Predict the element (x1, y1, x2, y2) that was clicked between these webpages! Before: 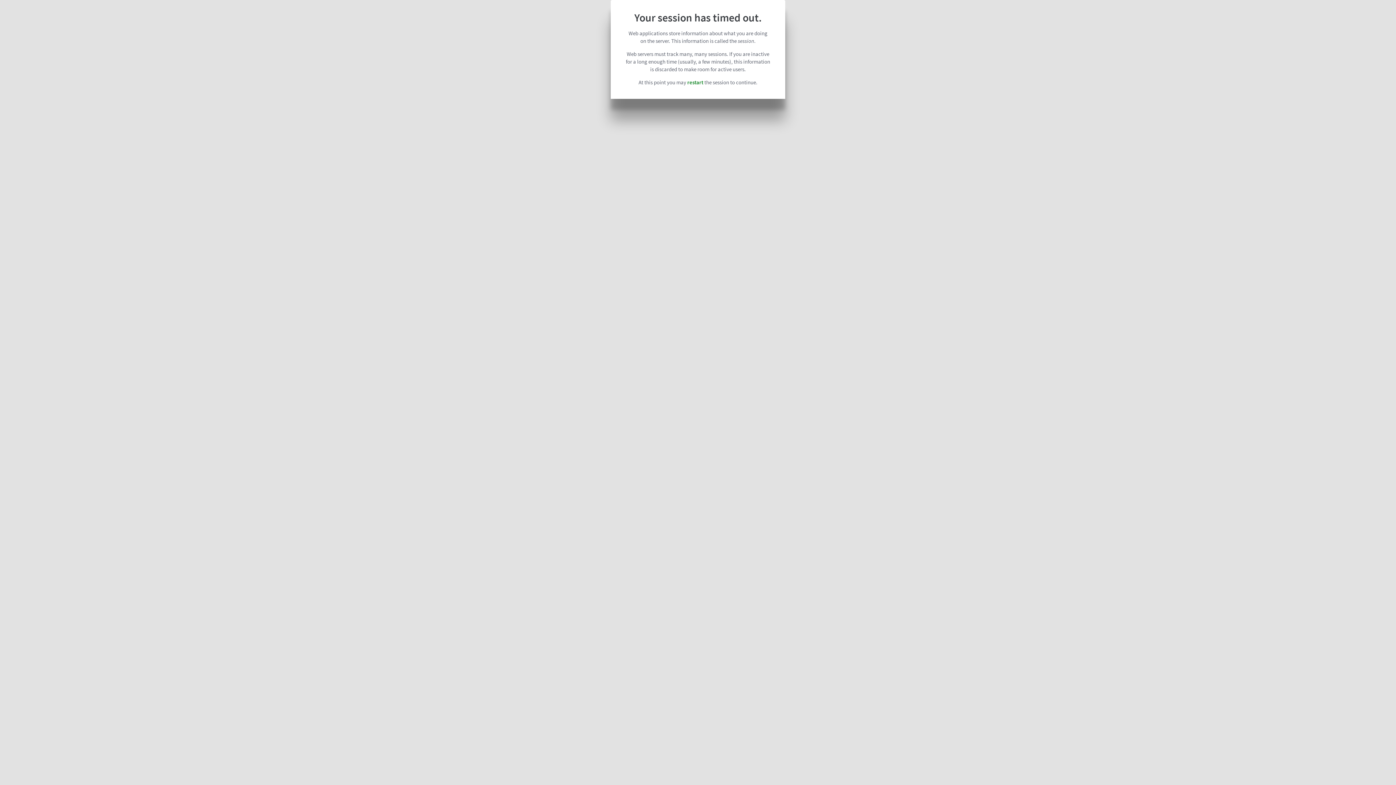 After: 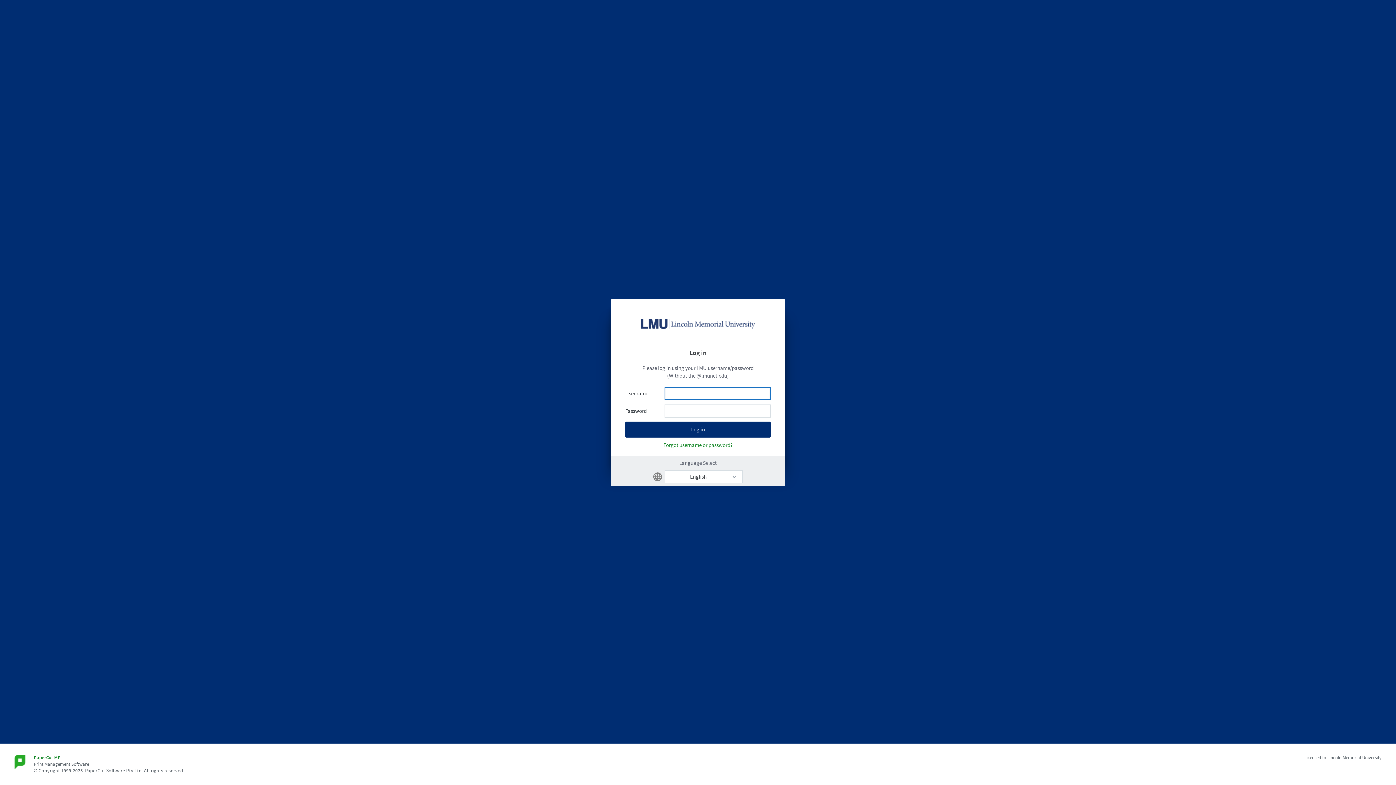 Action: label: restart bbox: (687, 78, 703, 85)